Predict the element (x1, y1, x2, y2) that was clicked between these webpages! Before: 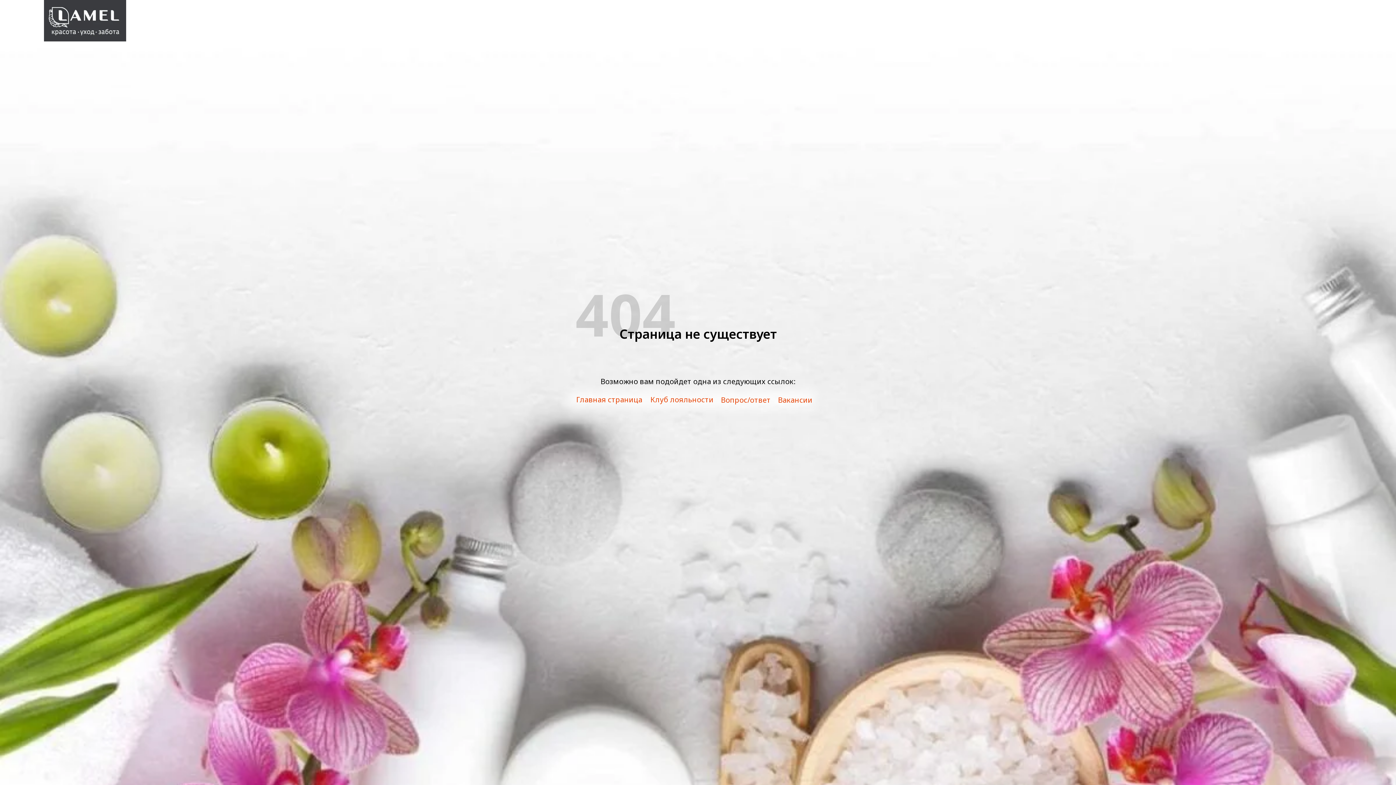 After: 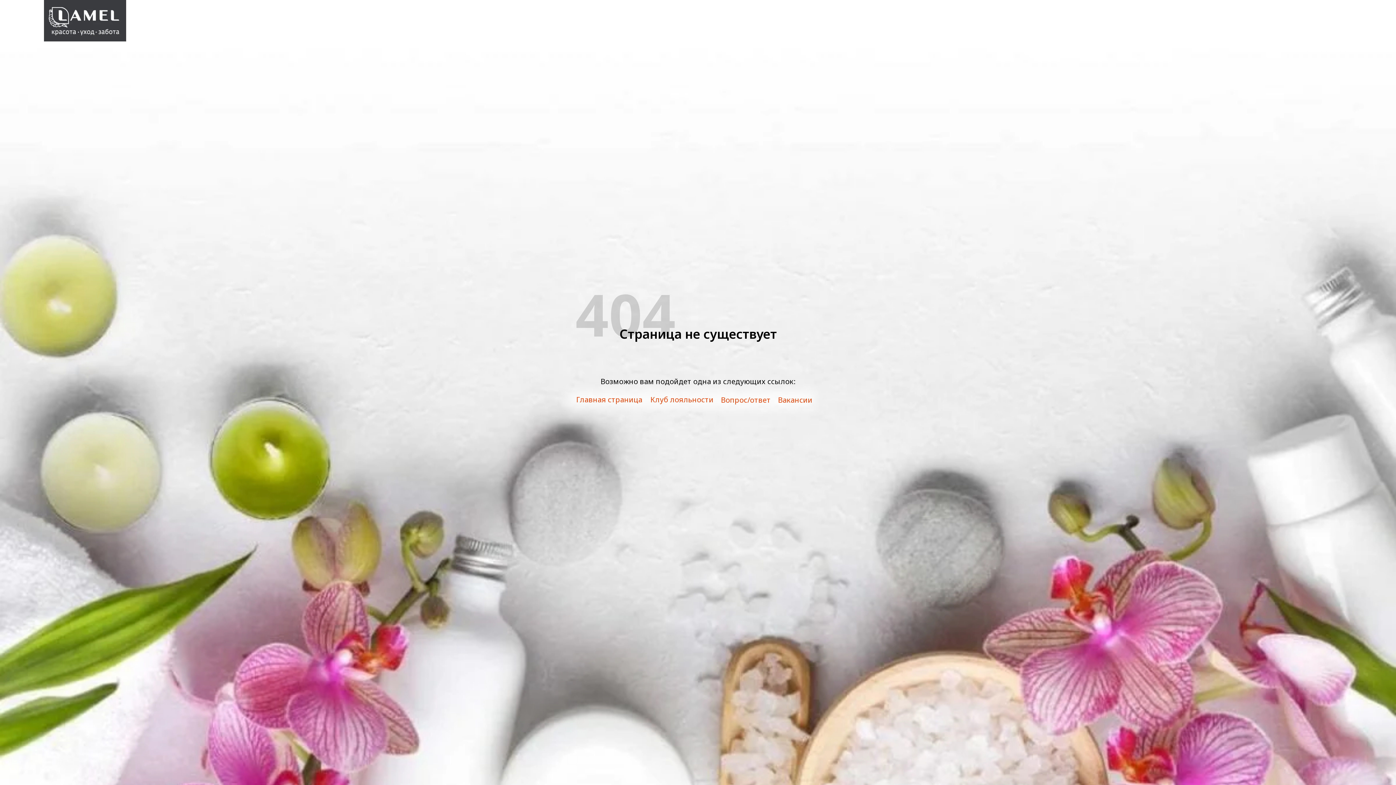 Action: bbox: (650, 394, 713, 404) label: Клуб лояльности